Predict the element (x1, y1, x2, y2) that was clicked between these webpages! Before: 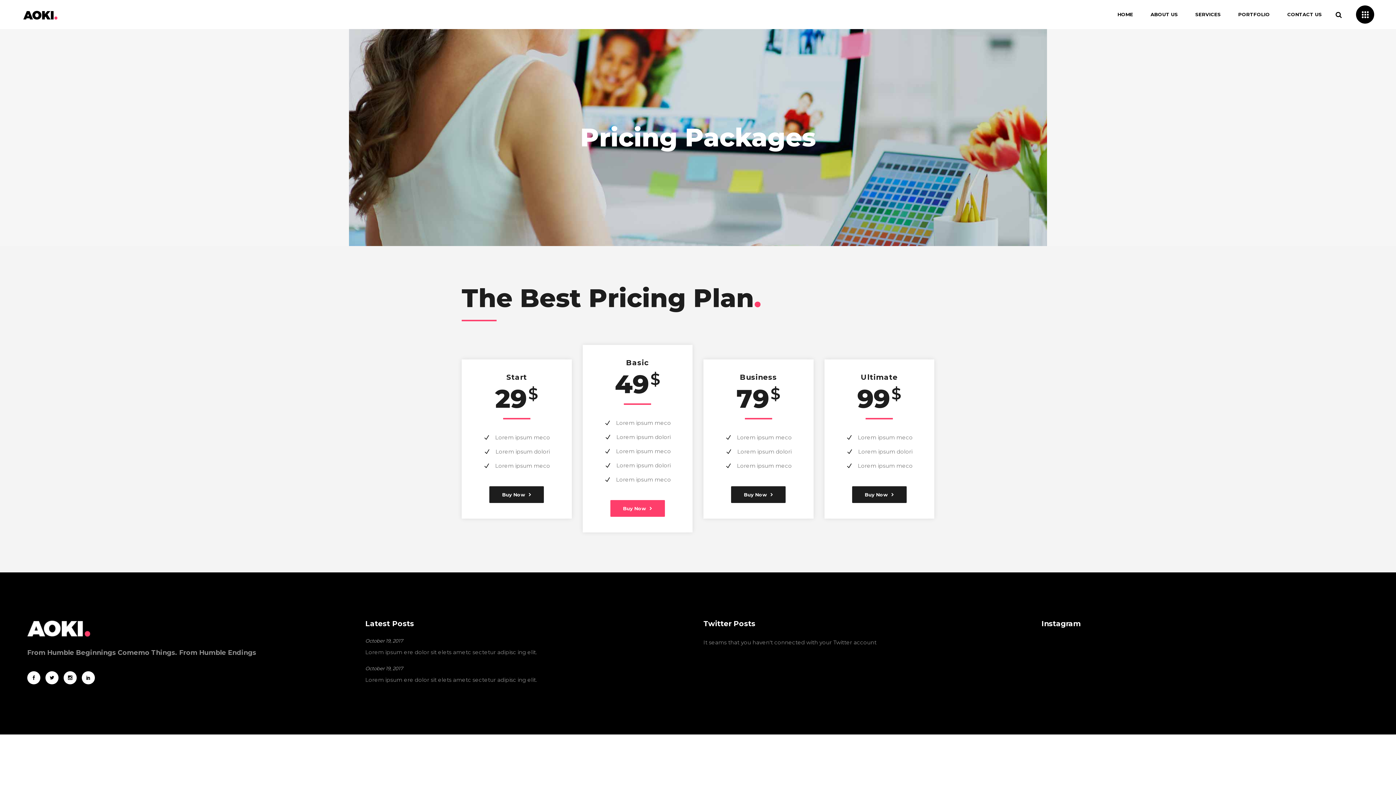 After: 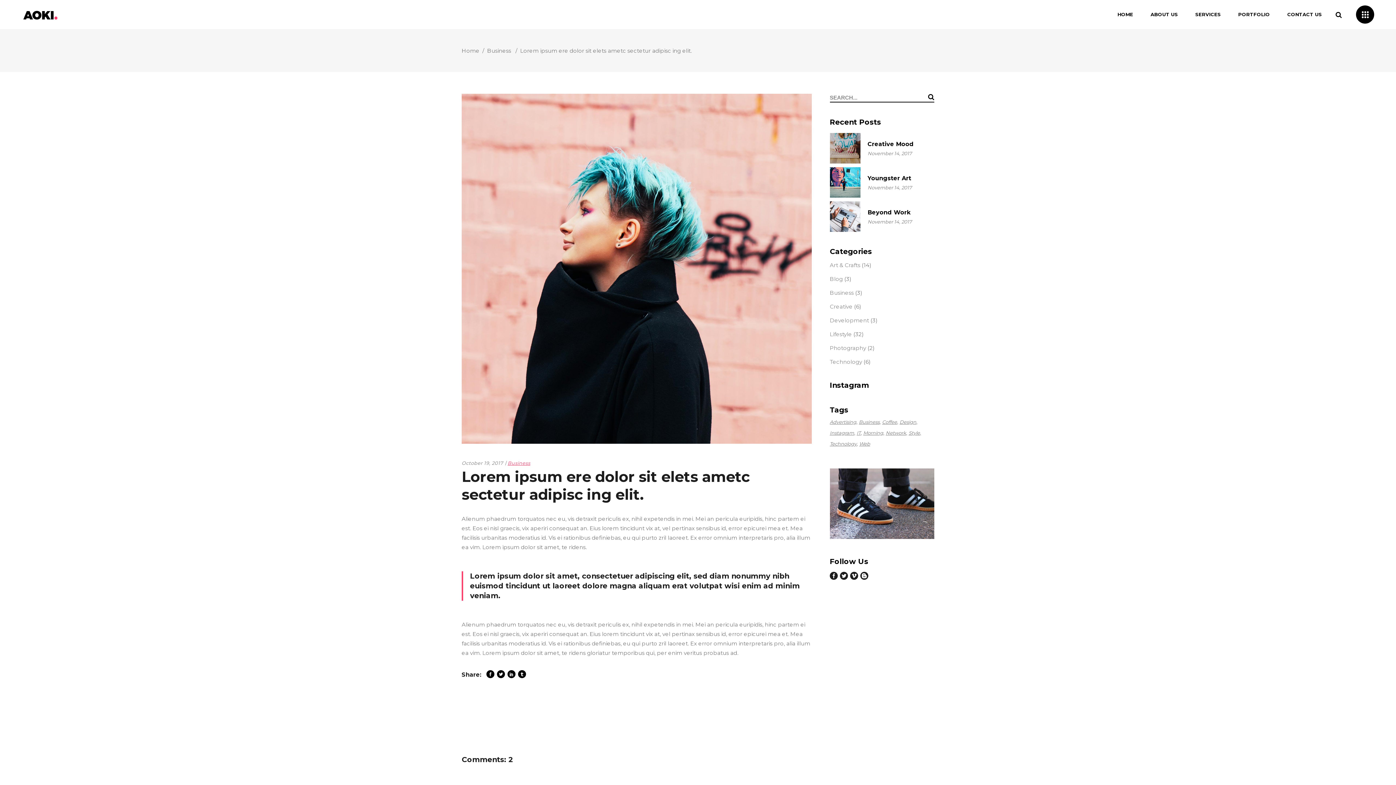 Action: bbox: (365, 649, 537, 656) label: Lorem ipsum ere dolor sit elets ametc sectetur adipisc ing elit.